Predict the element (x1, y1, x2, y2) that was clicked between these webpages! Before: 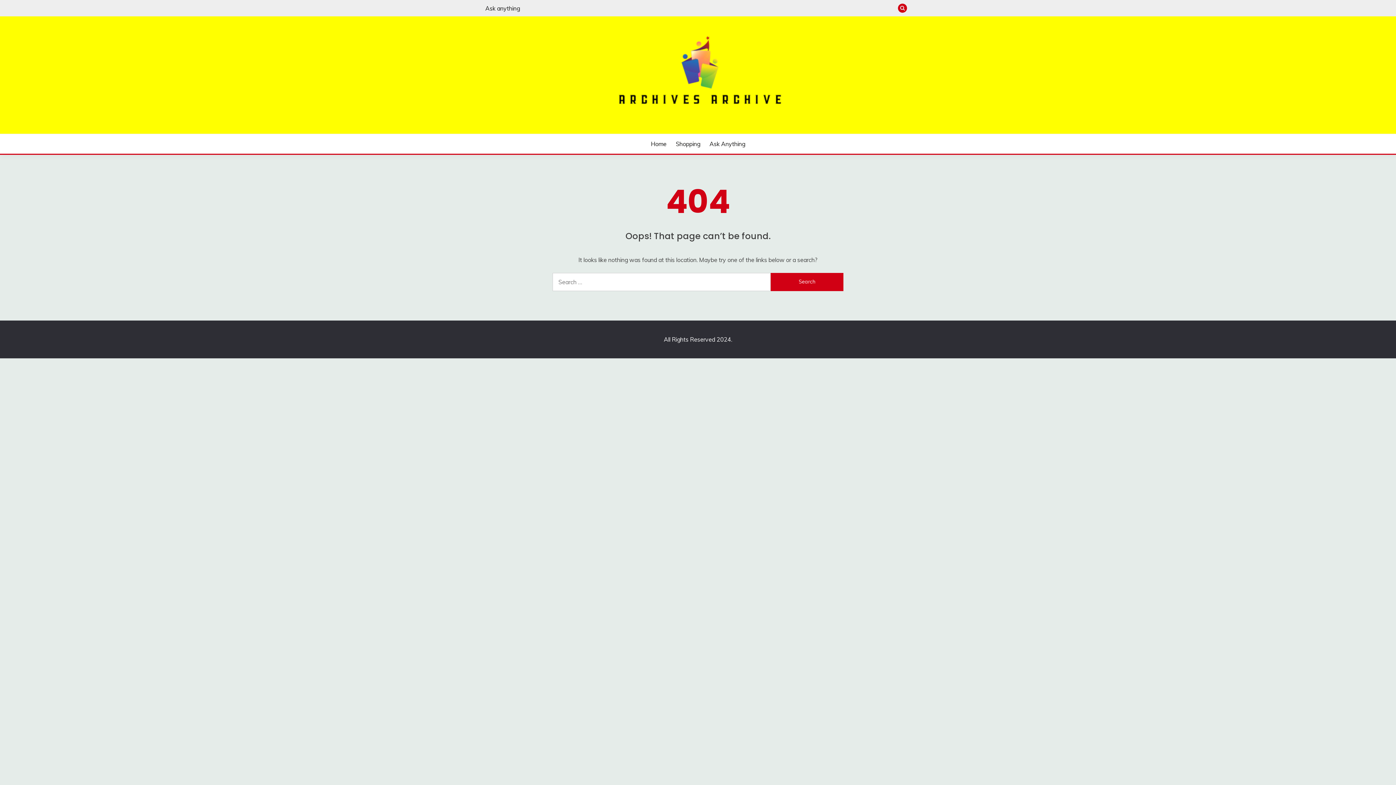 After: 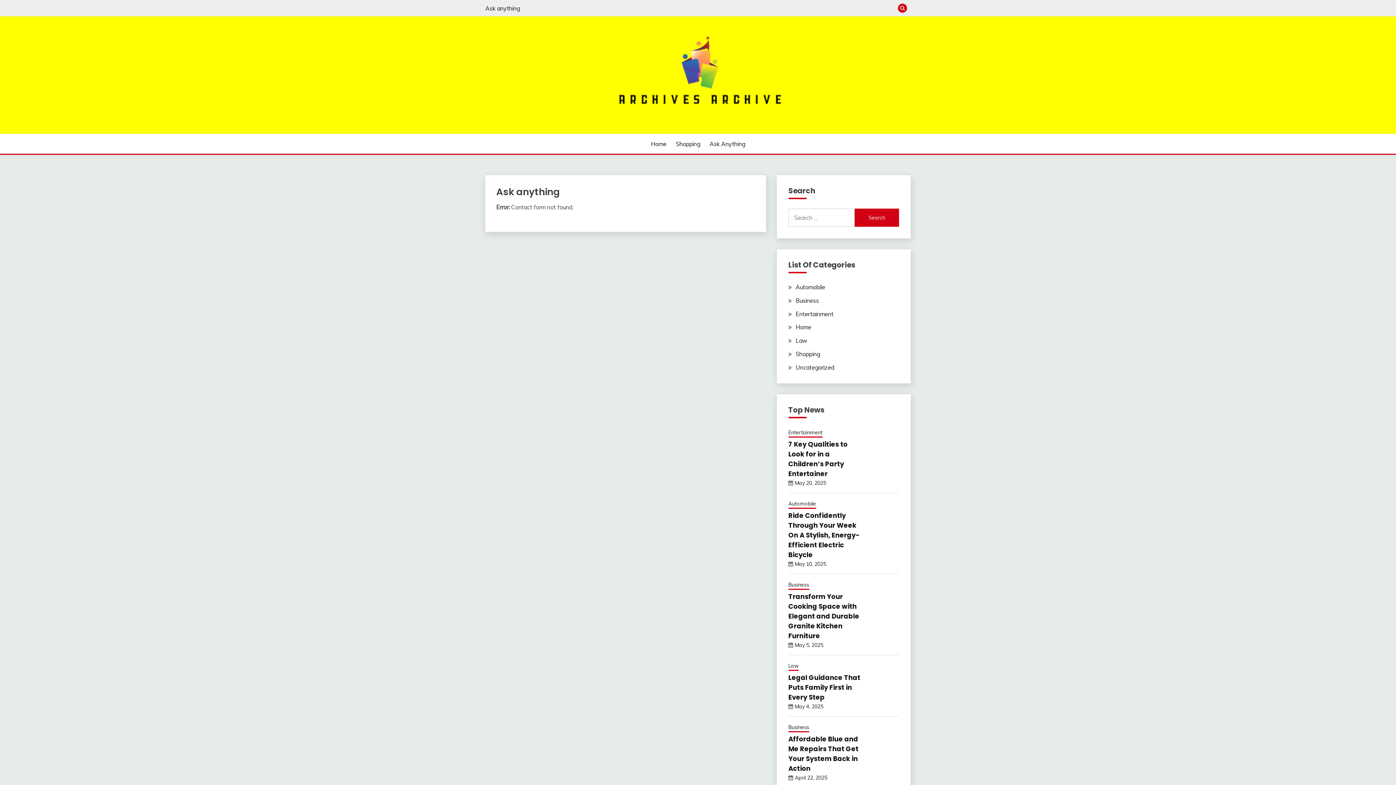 Action: label: Ask anything bbox: (485, 4, 520, 11)